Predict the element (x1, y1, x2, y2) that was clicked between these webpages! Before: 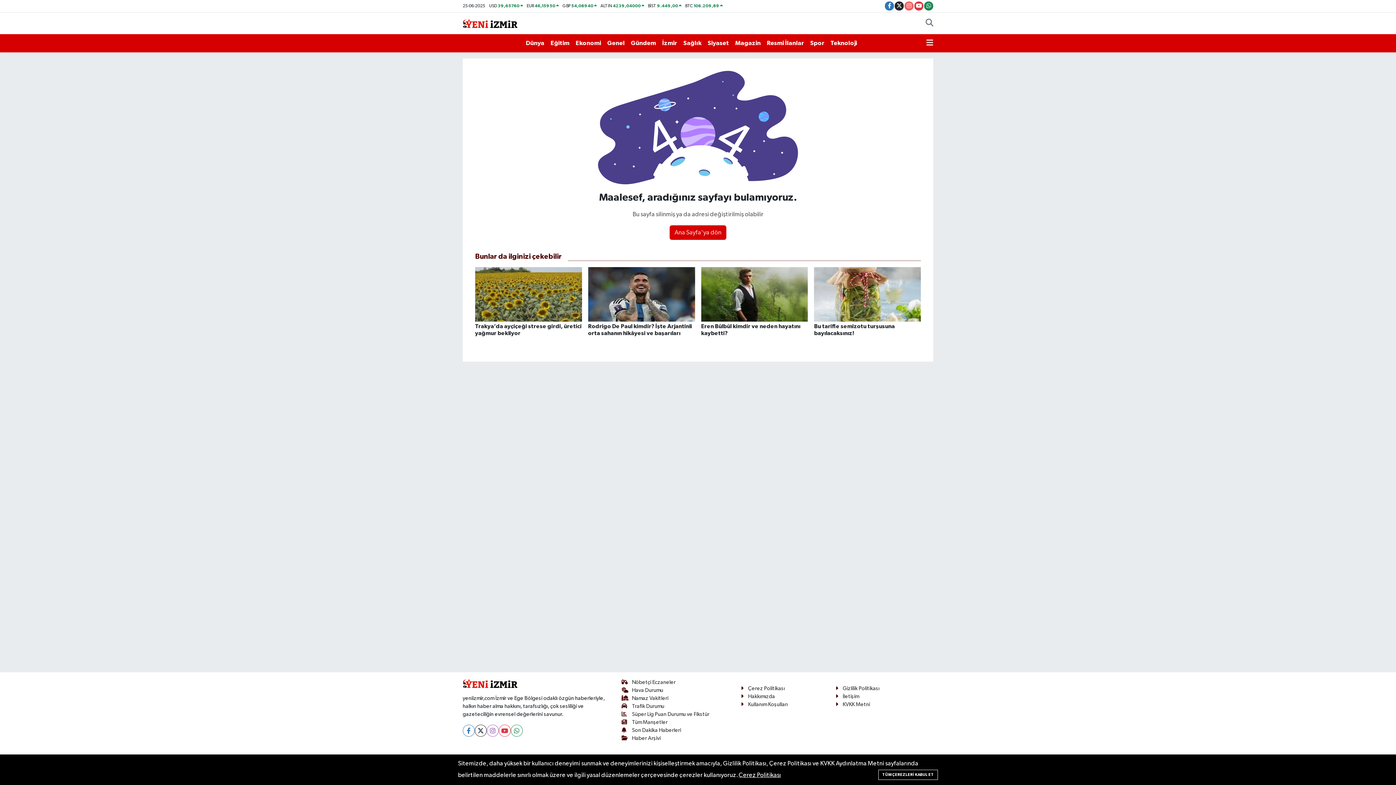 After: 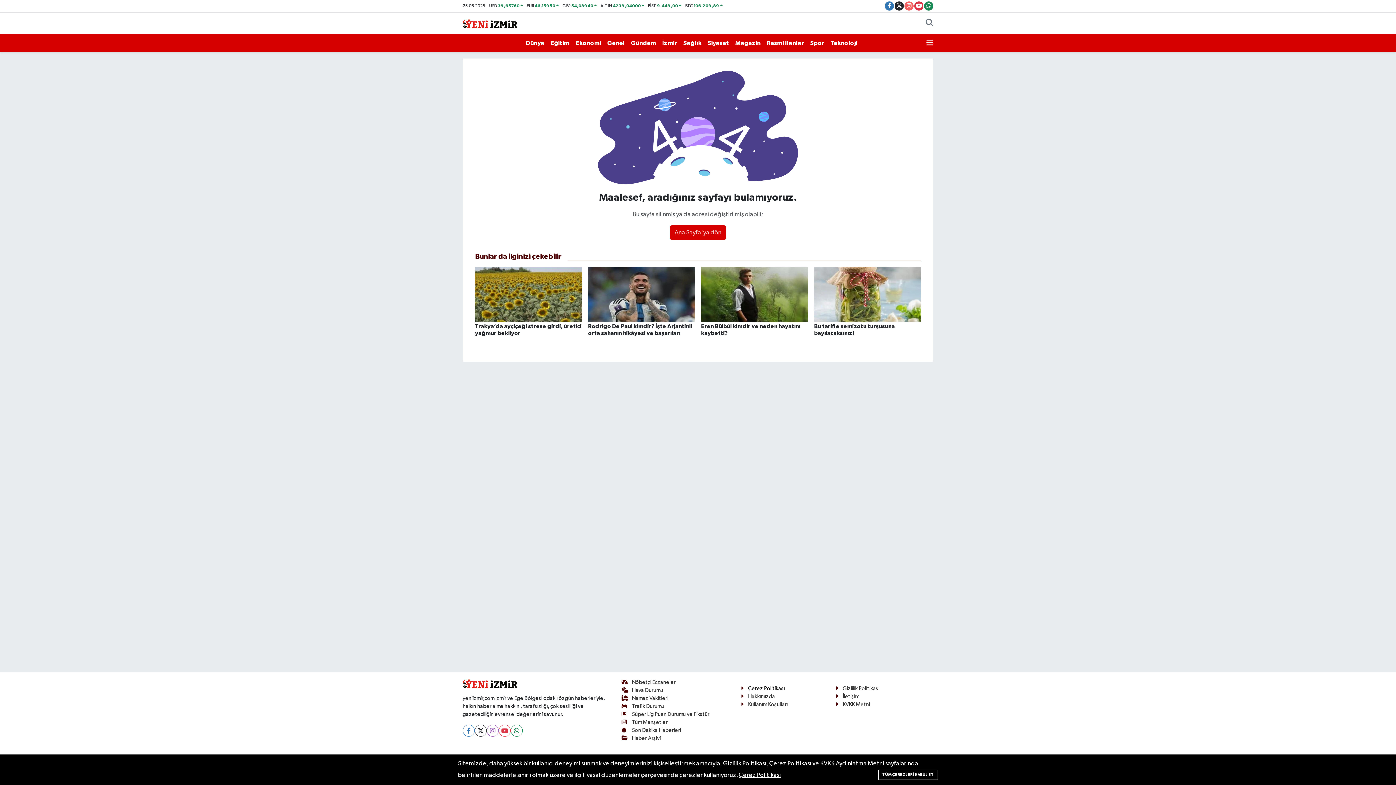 Action: label: Çerez Politikası bbox: (741, 686, 785, 691)